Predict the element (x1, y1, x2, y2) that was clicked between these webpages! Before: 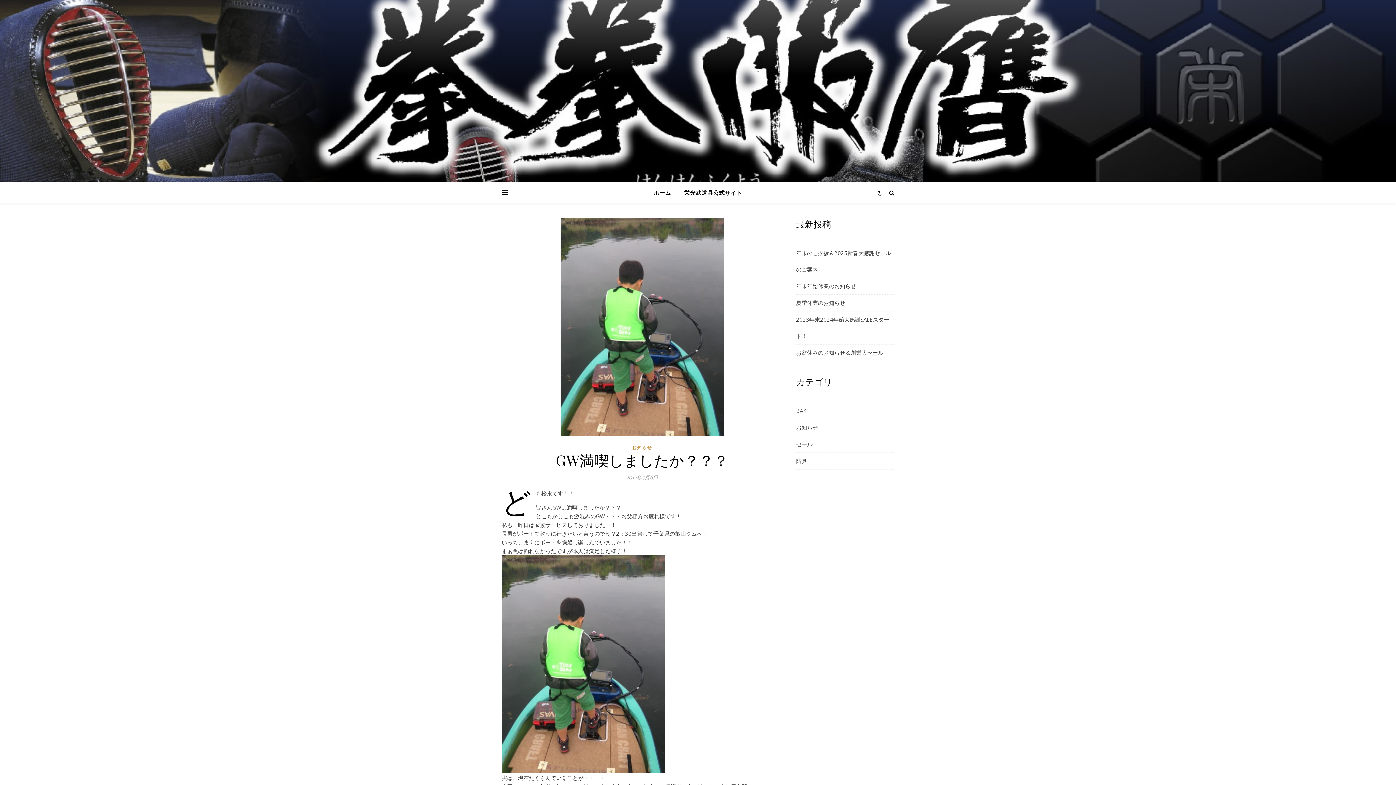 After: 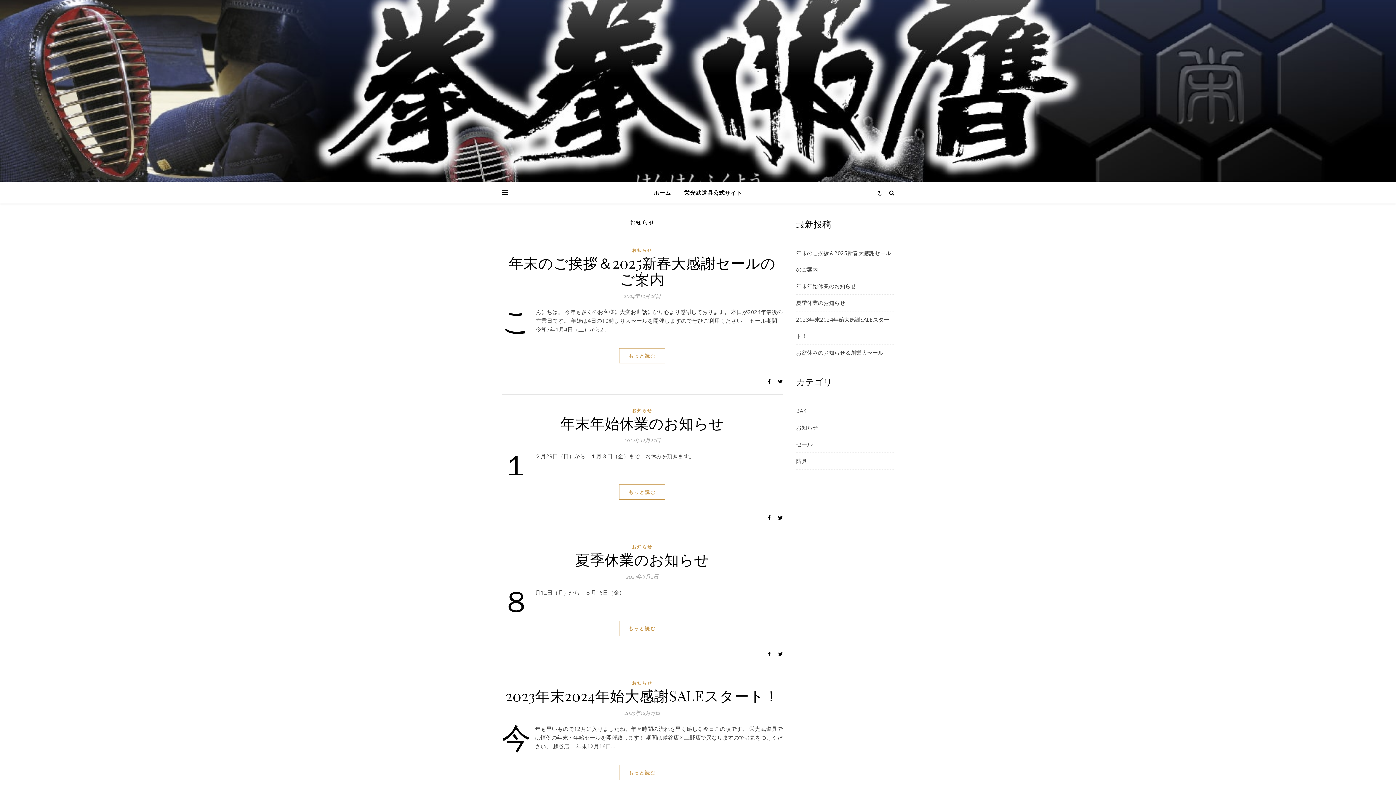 Action: bbox: (632, 443, 652, 452) label: お知らせ